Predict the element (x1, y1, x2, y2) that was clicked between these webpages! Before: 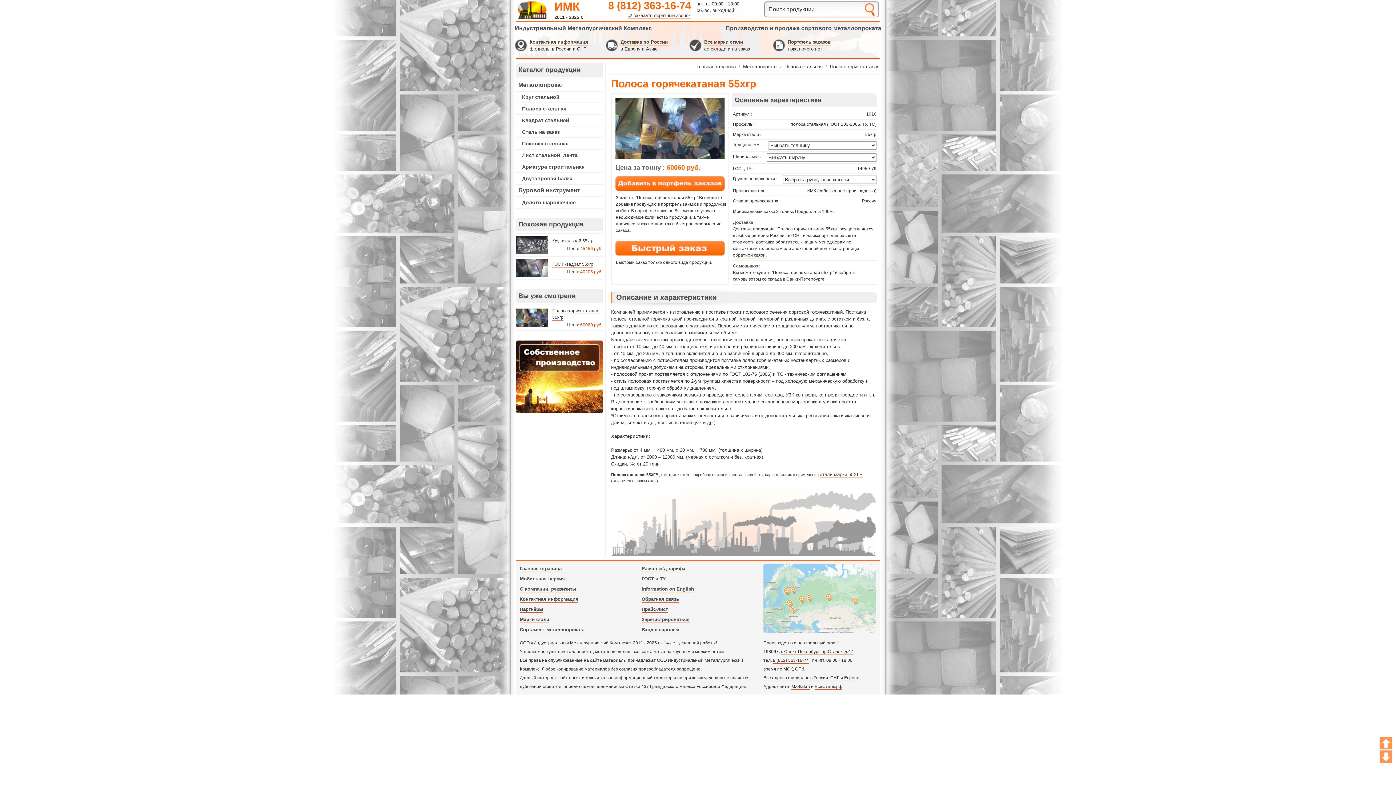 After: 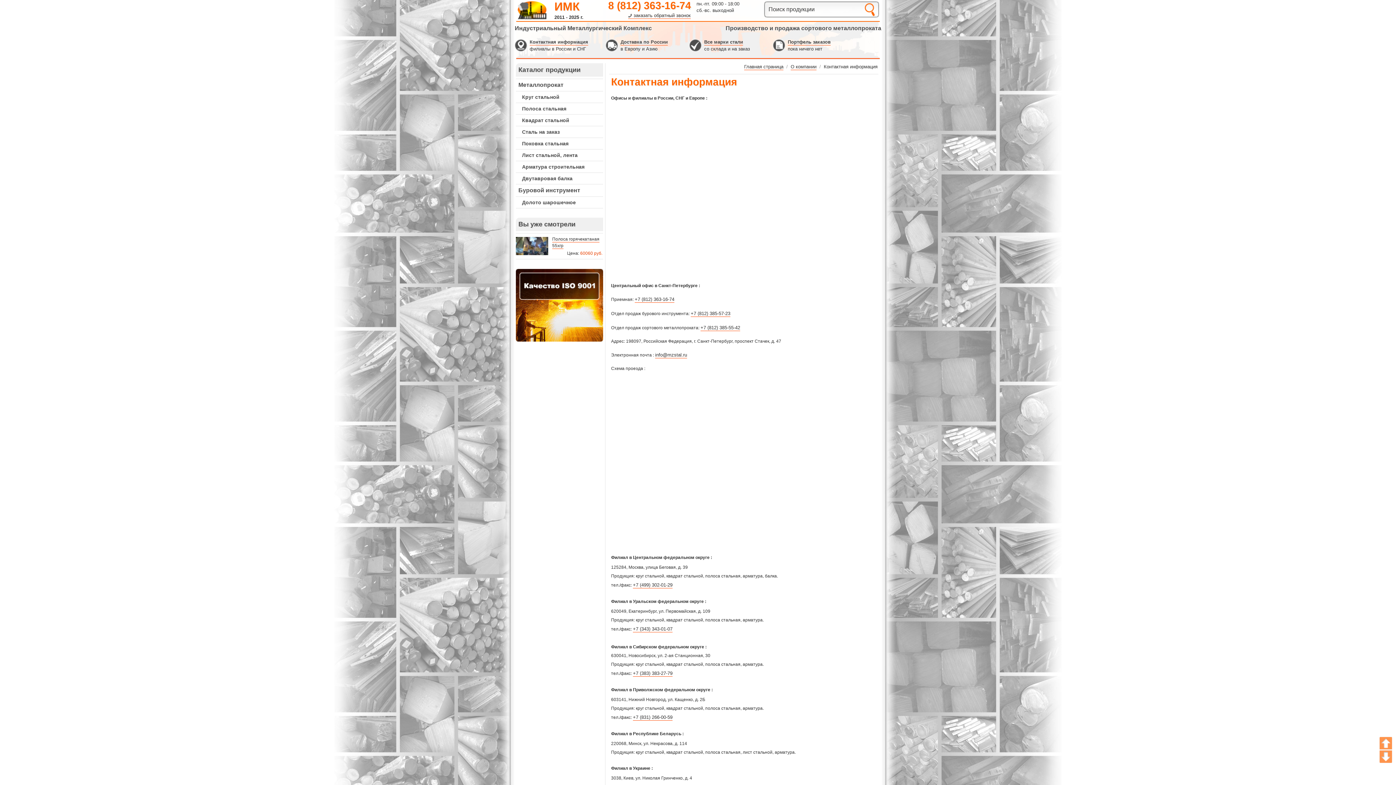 Action: label: Контактная информация bbox: (529, 39, 588, 45)